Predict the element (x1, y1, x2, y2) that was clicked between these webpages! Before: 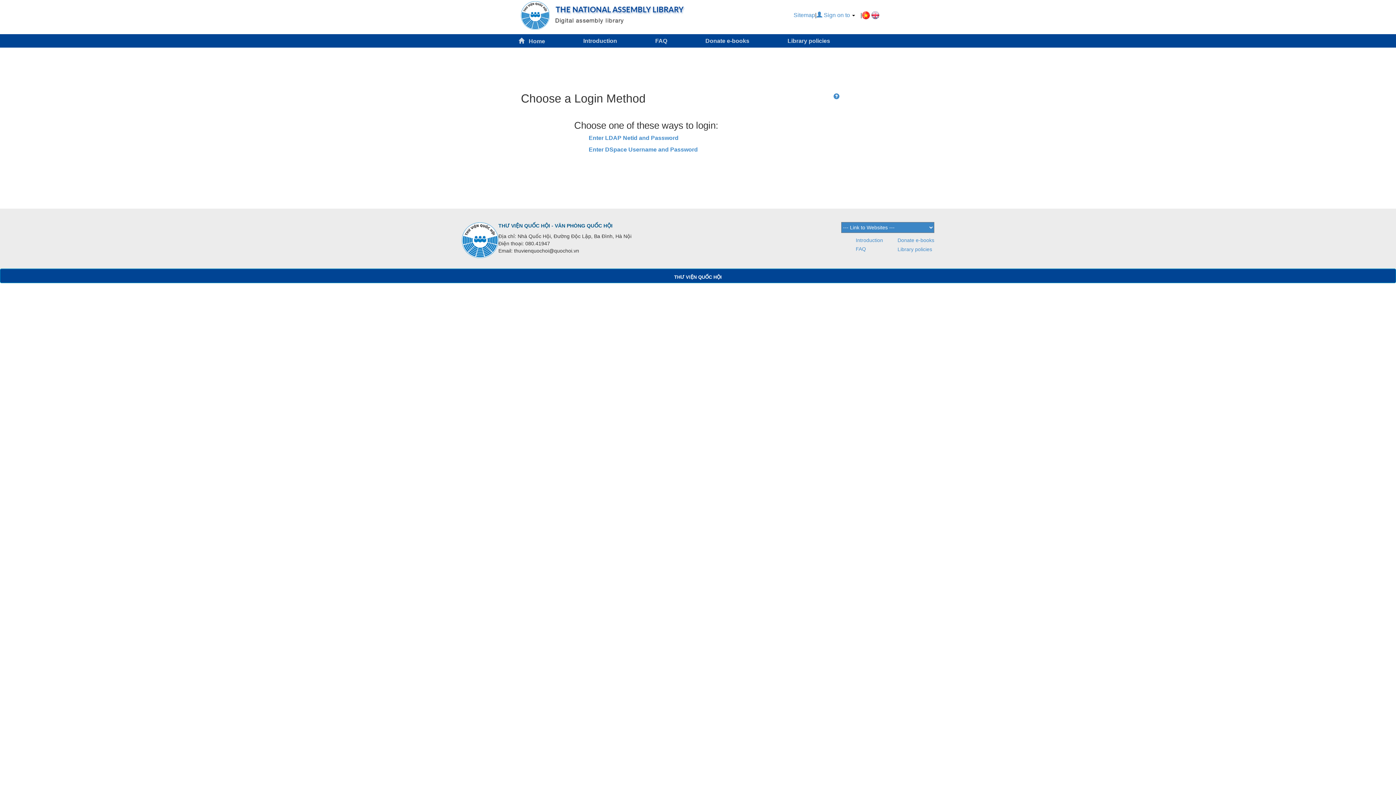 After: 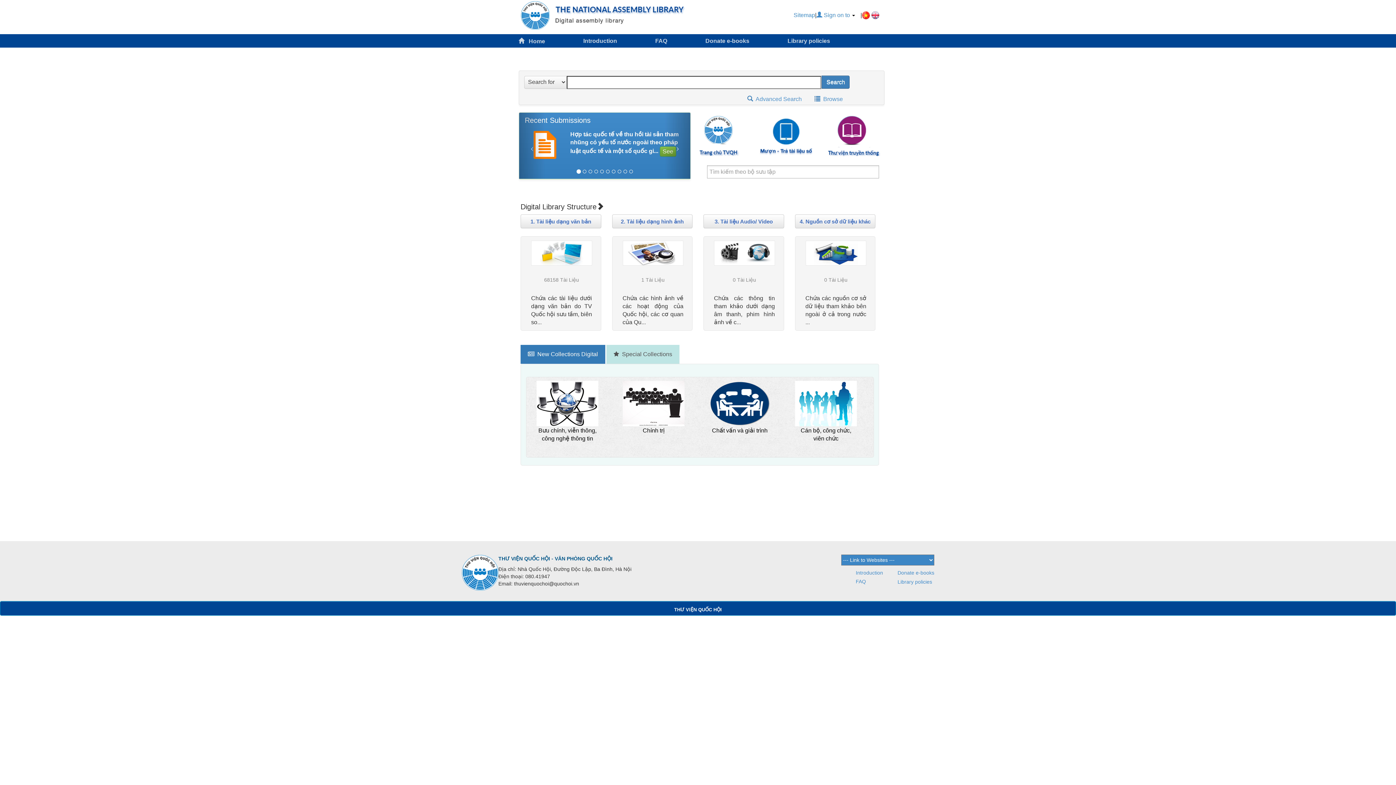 Action: bbox: (529, 11, 686, 17)